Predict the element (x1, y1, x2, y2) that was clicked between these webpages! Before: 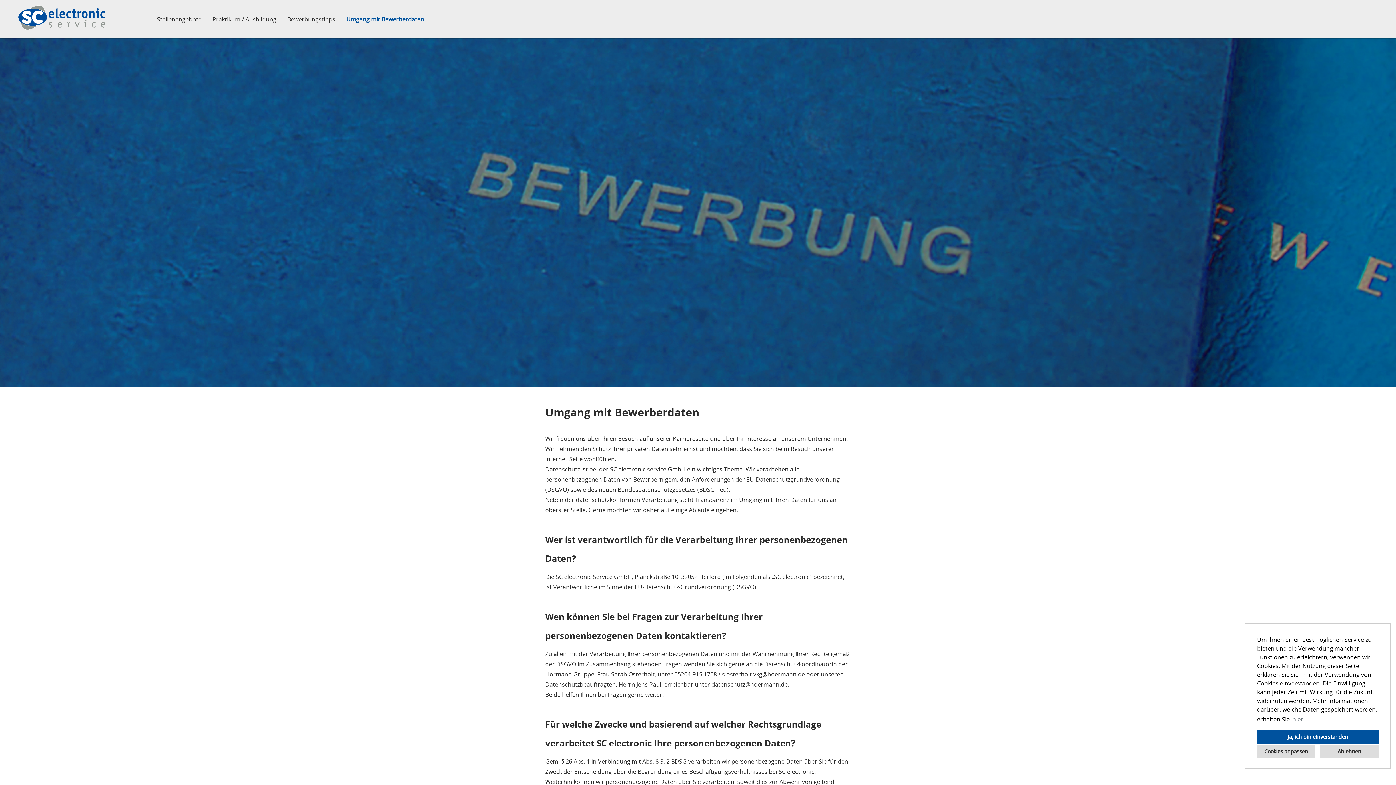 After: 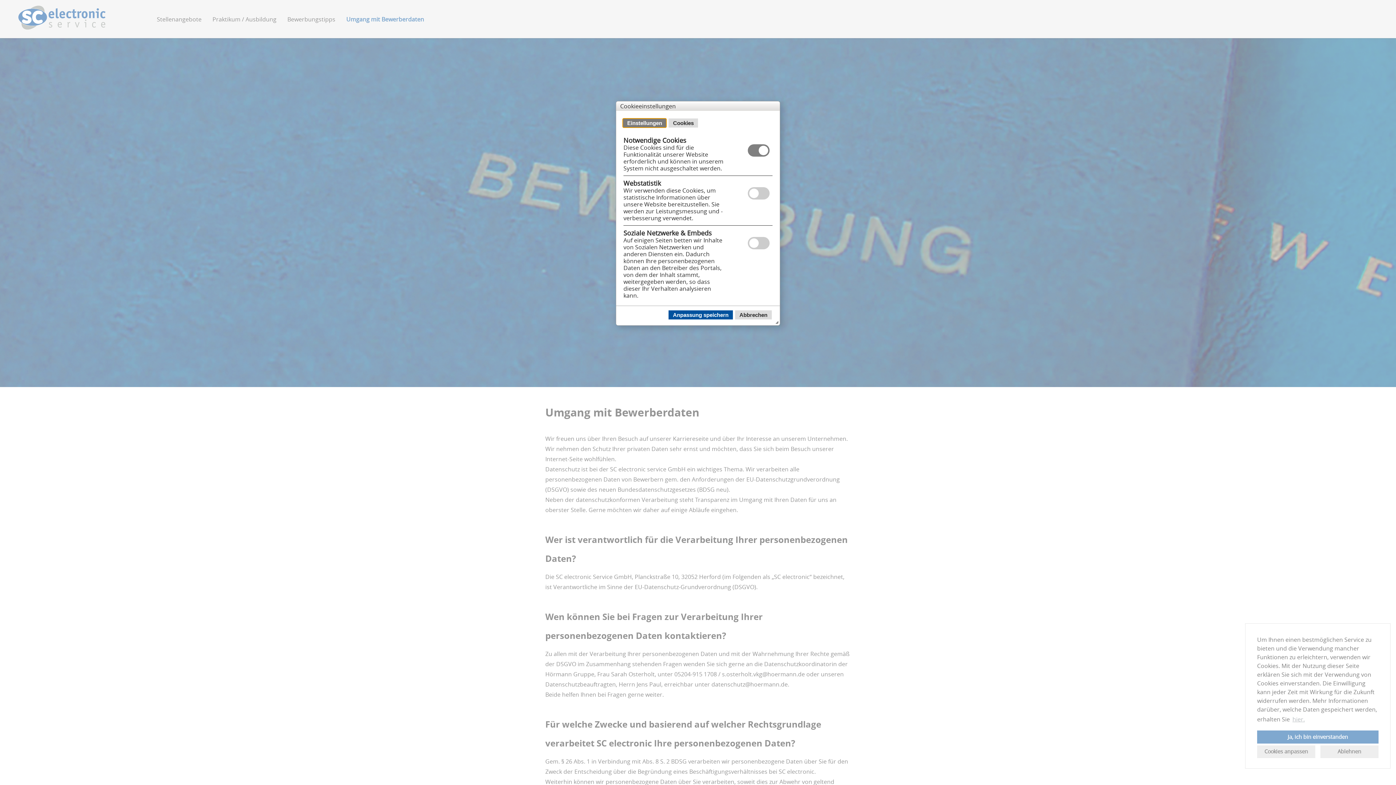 Action: label: choose cookies bbox: (1257, 745, 1315, 758)